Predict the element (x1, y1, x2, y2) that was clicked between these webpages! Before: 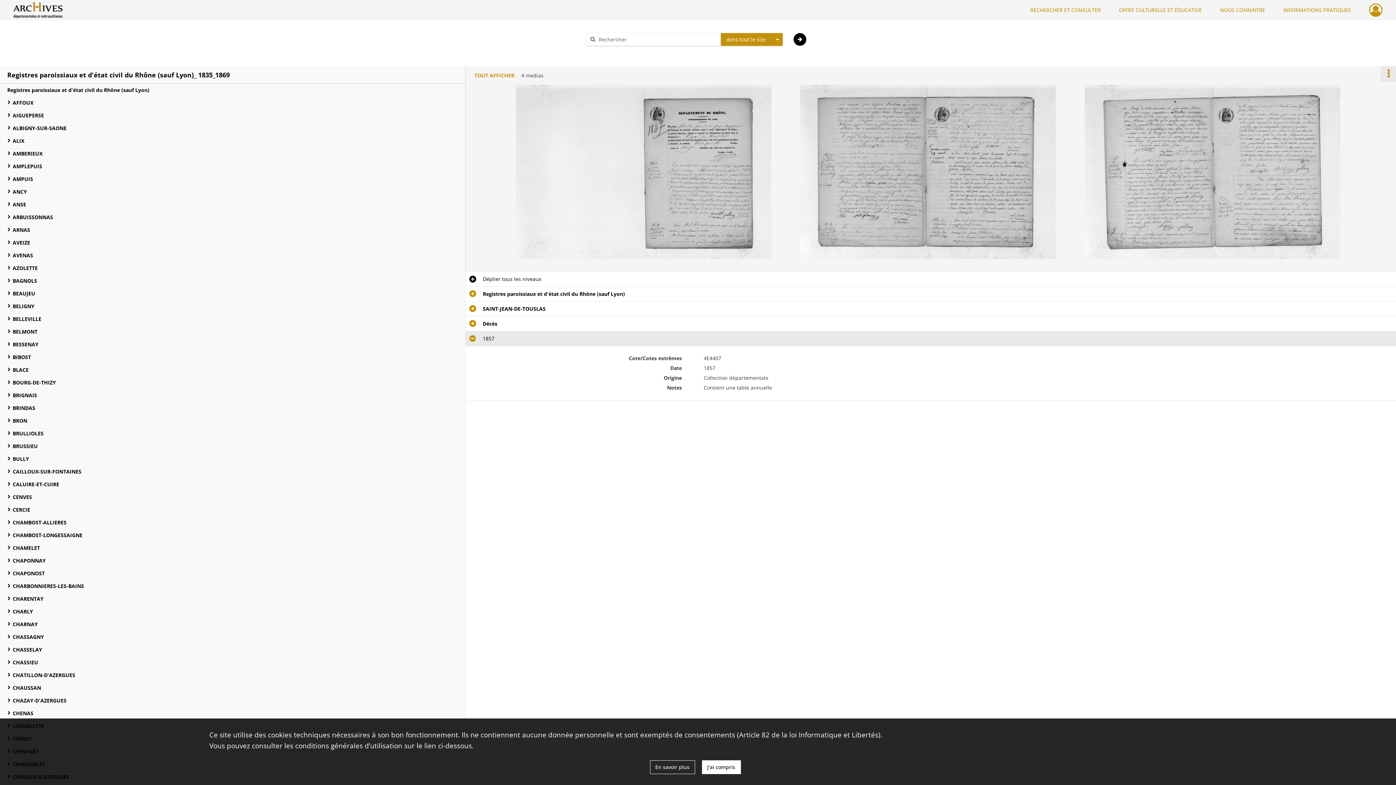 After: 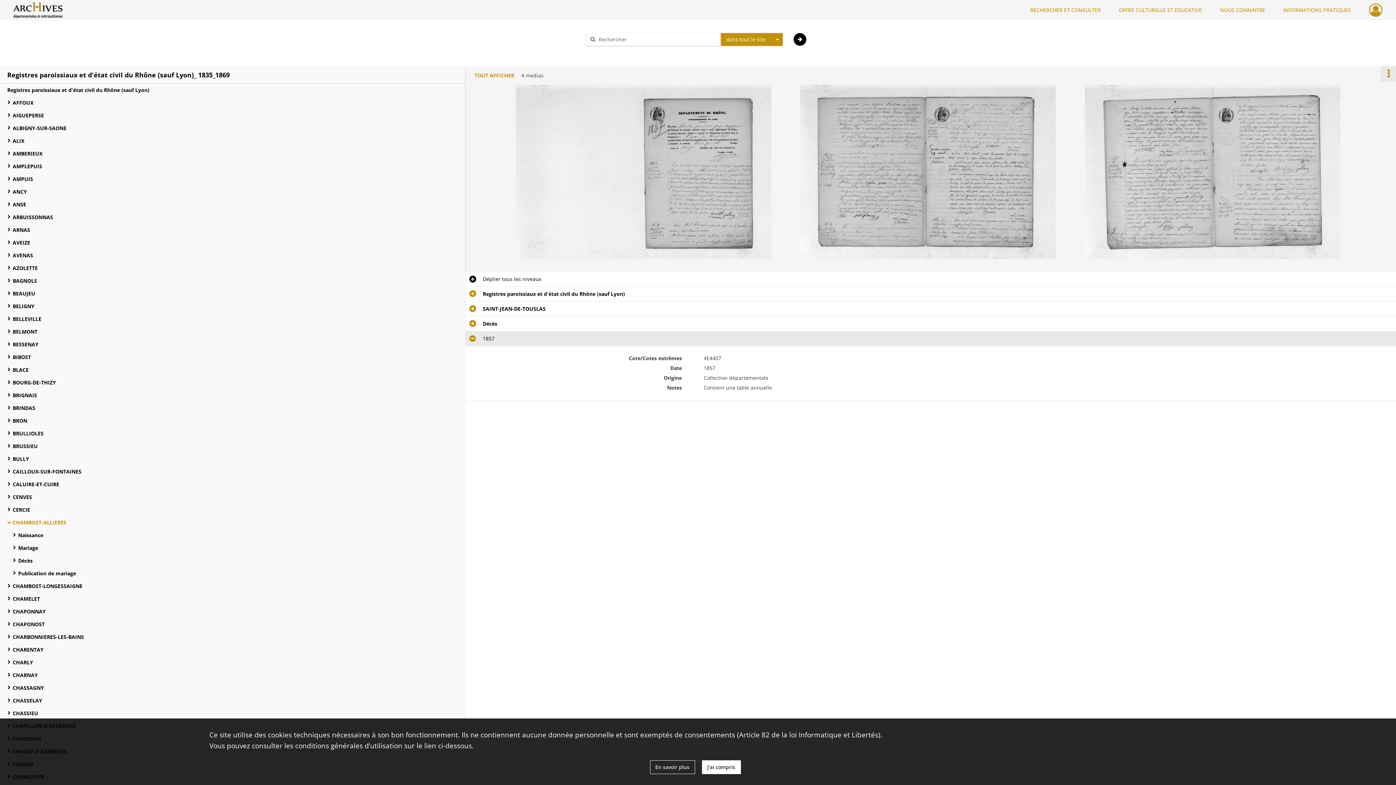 Action: label: CHAMBOST-ALLIERES bbox: (12, 516, 158, 529)